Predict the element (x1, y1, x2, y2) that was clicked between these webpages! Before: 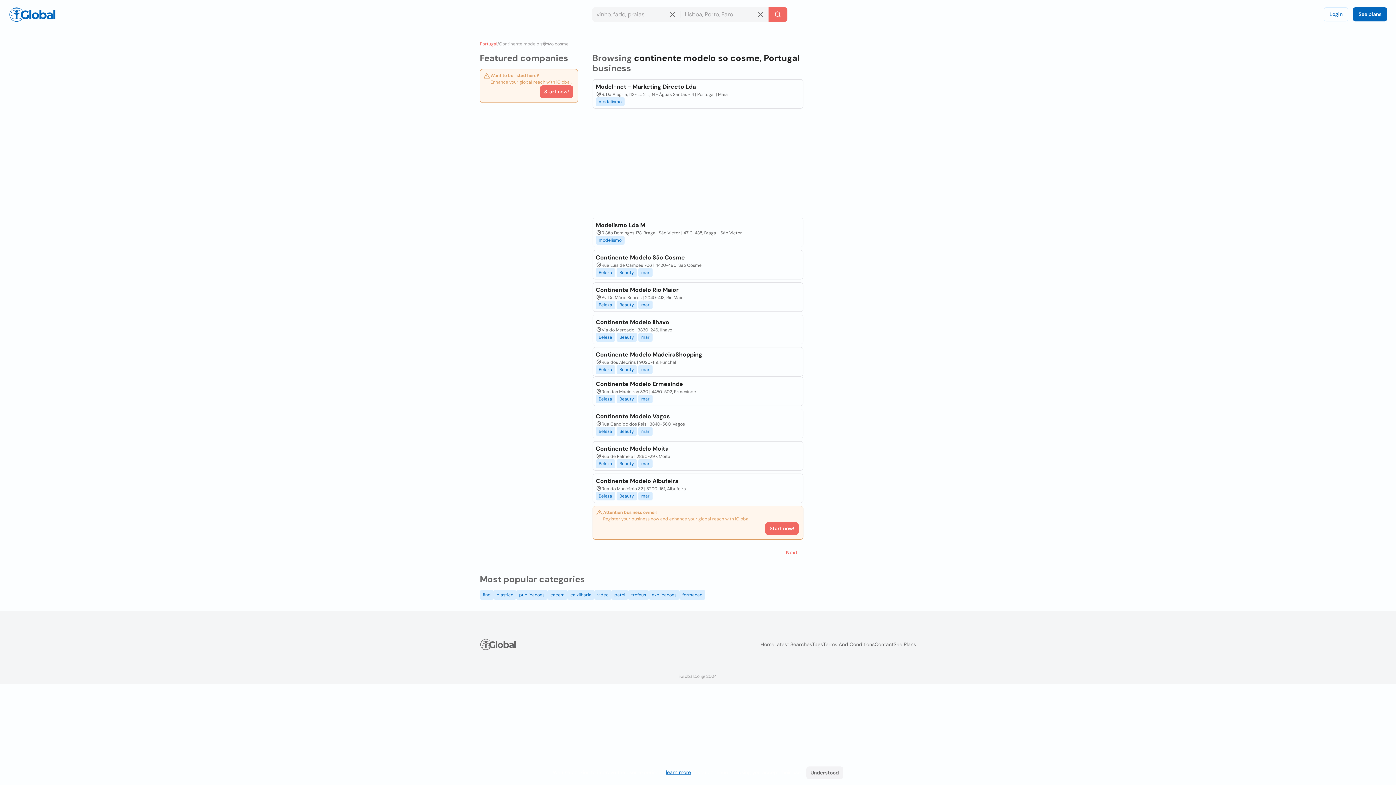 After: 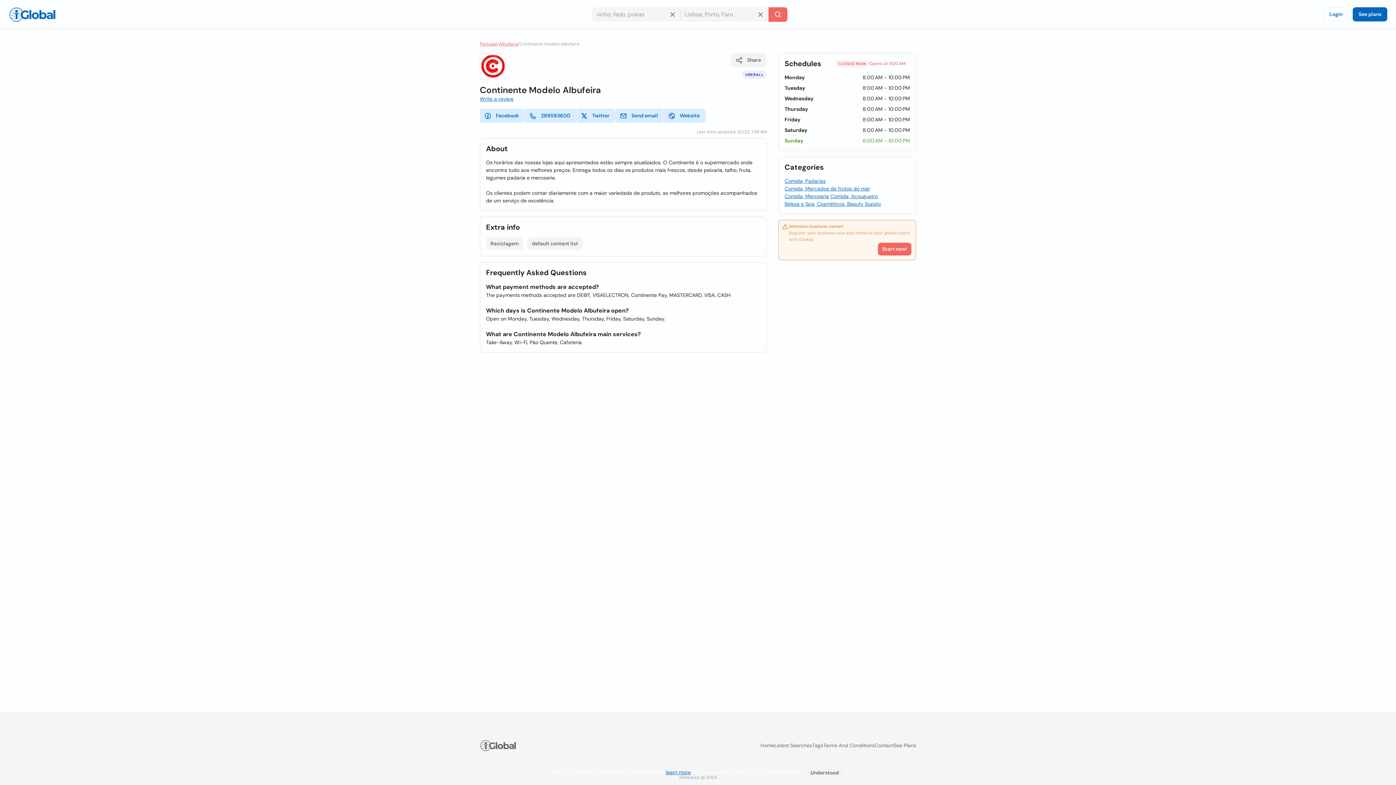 Action: bbox: (595, 477, 678, 485) label: Continente Modelo Albufeira